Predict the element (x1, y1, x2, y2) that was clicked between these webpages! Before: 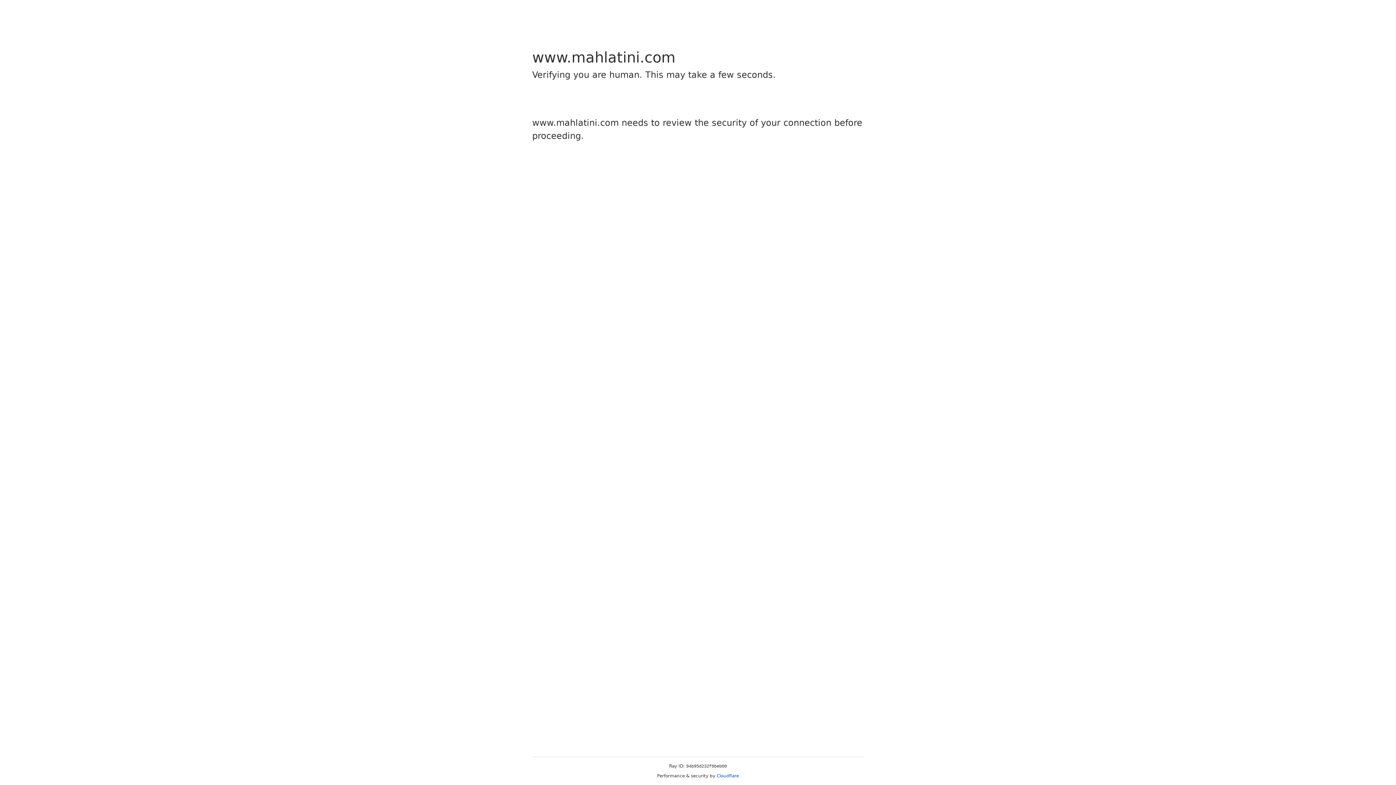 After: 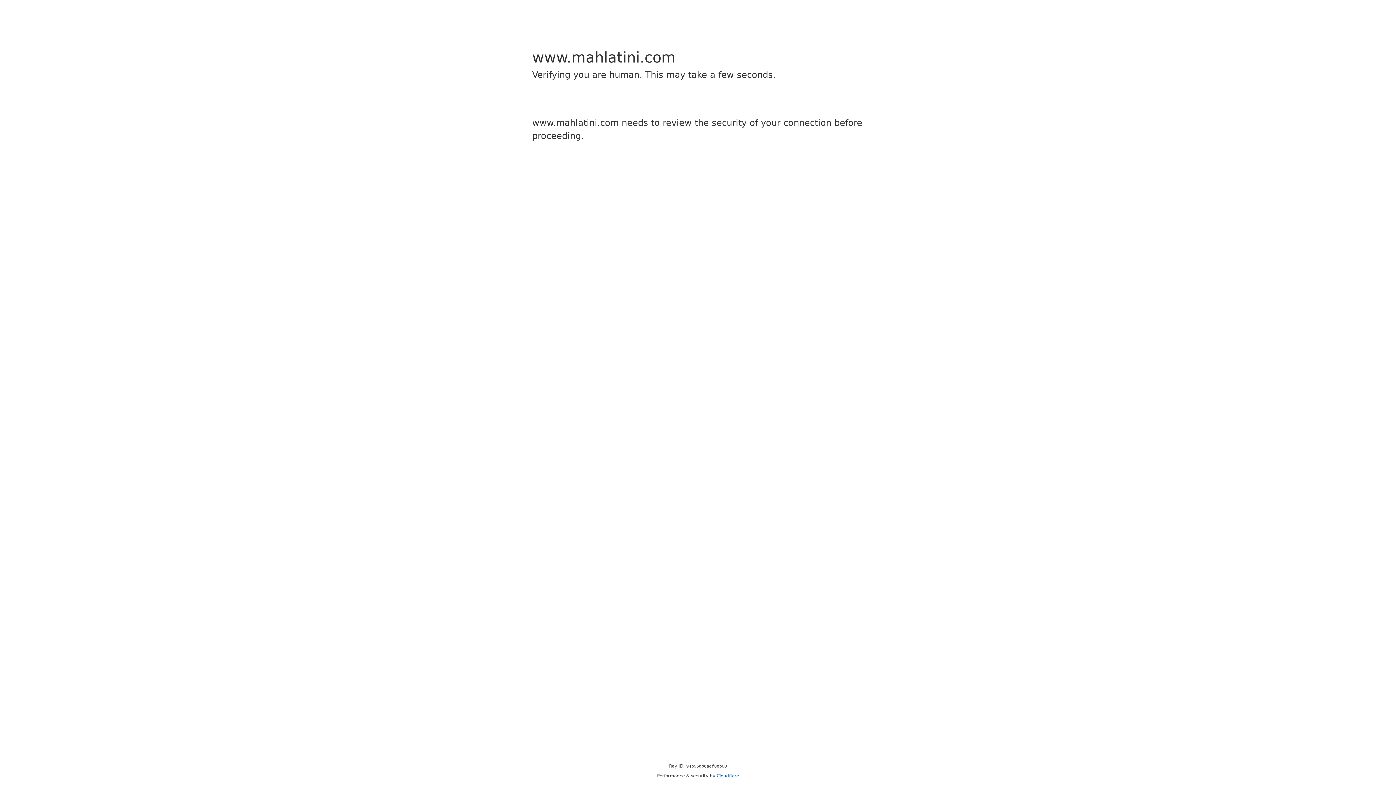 Action: label: Cloudflare bbox: (716, 773, 739, 778)